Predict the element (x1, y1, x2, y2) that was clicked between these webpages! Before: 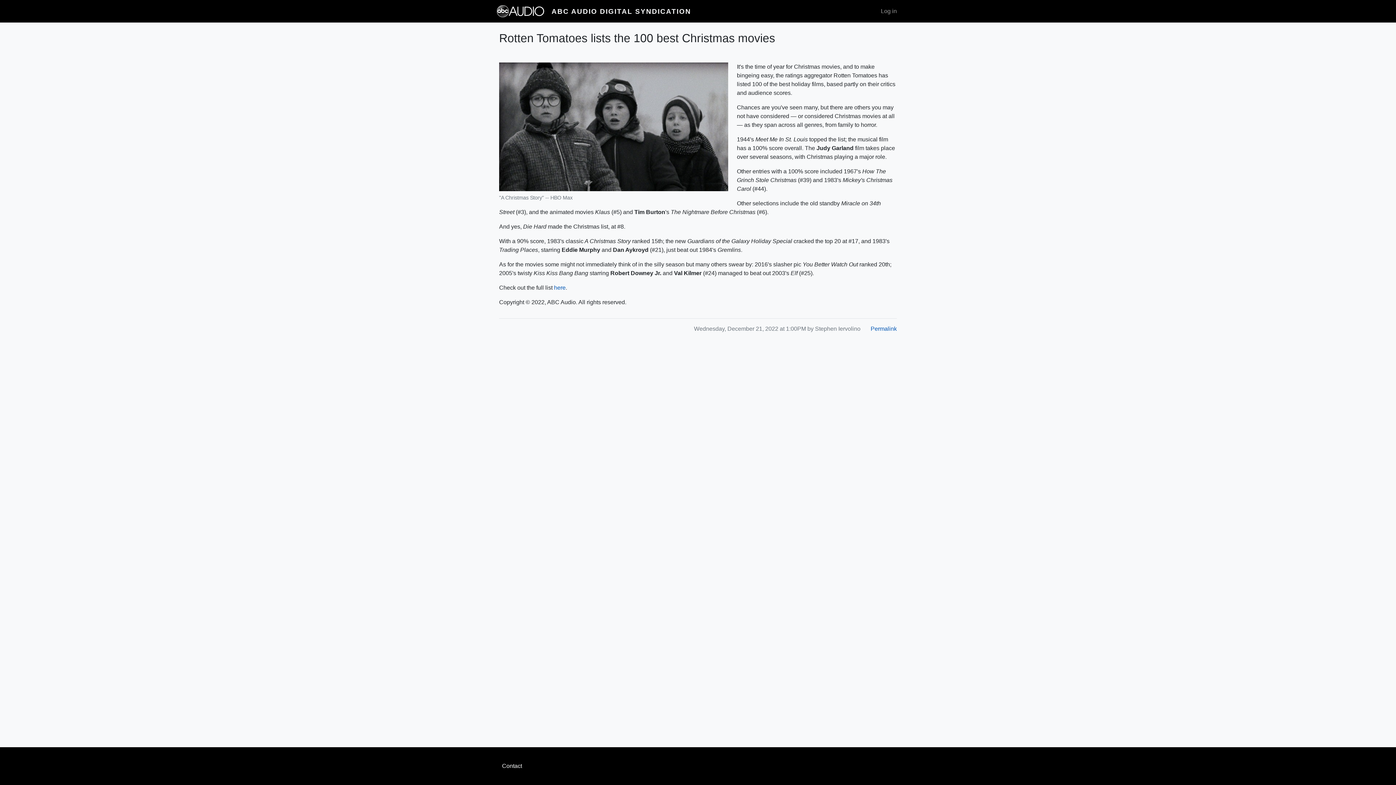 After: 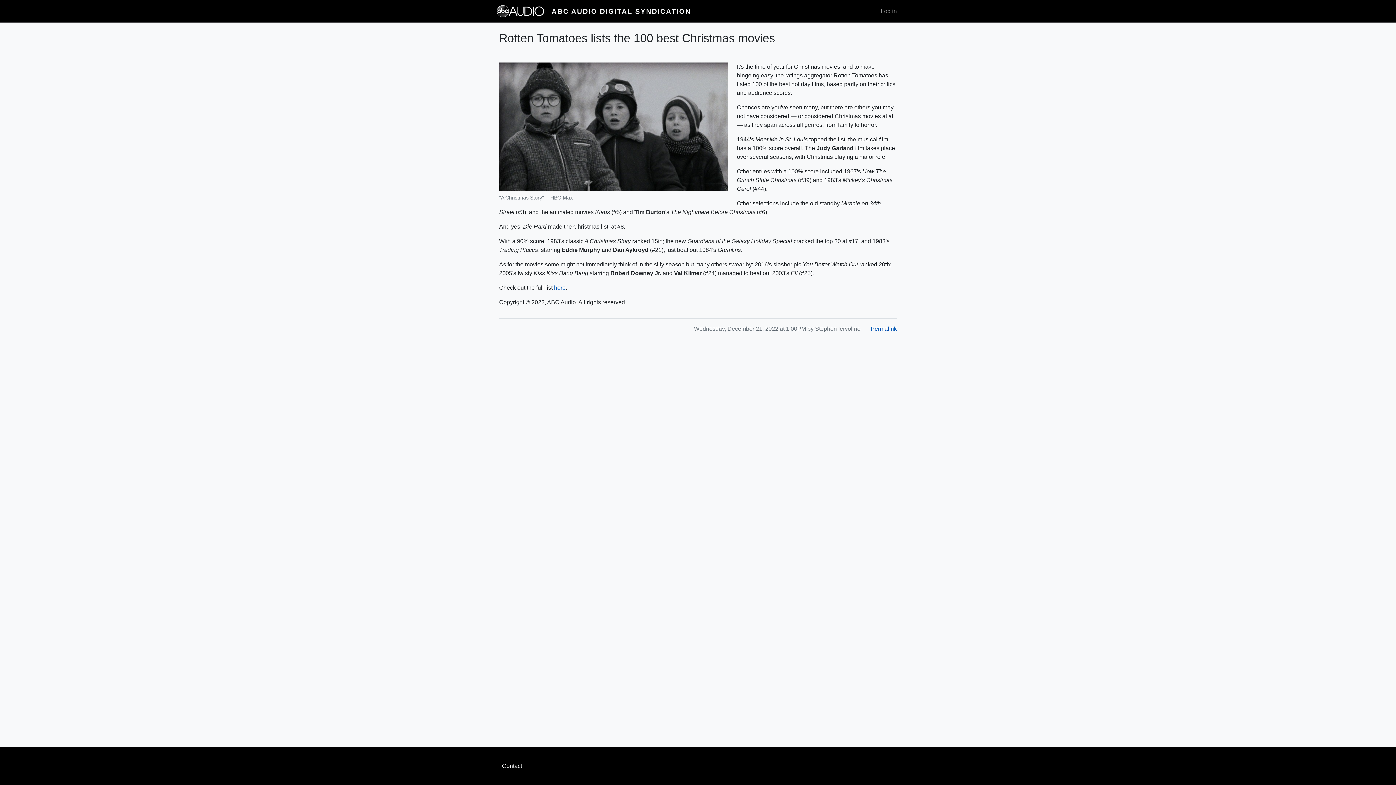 Action: label: Permalink bbox: (870, 325, 897, 332)